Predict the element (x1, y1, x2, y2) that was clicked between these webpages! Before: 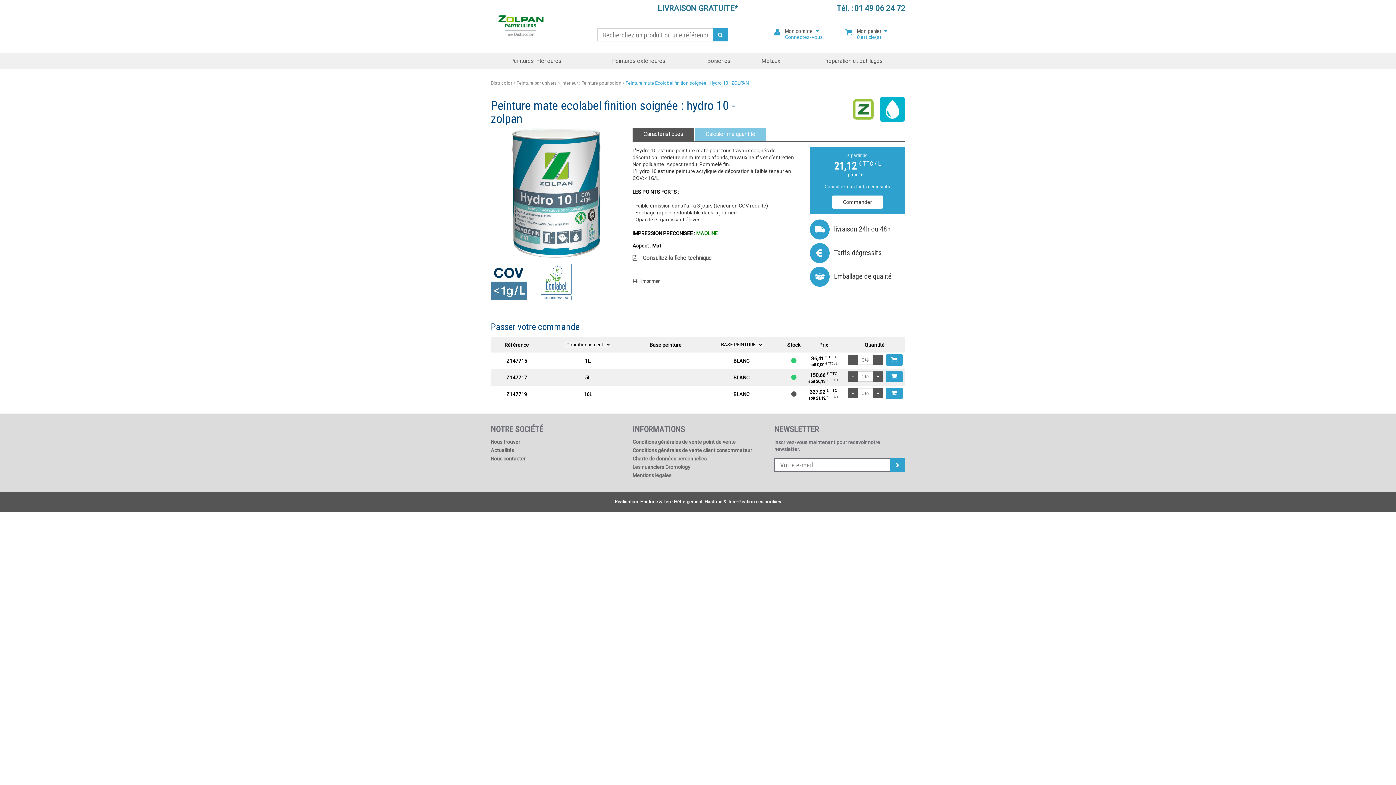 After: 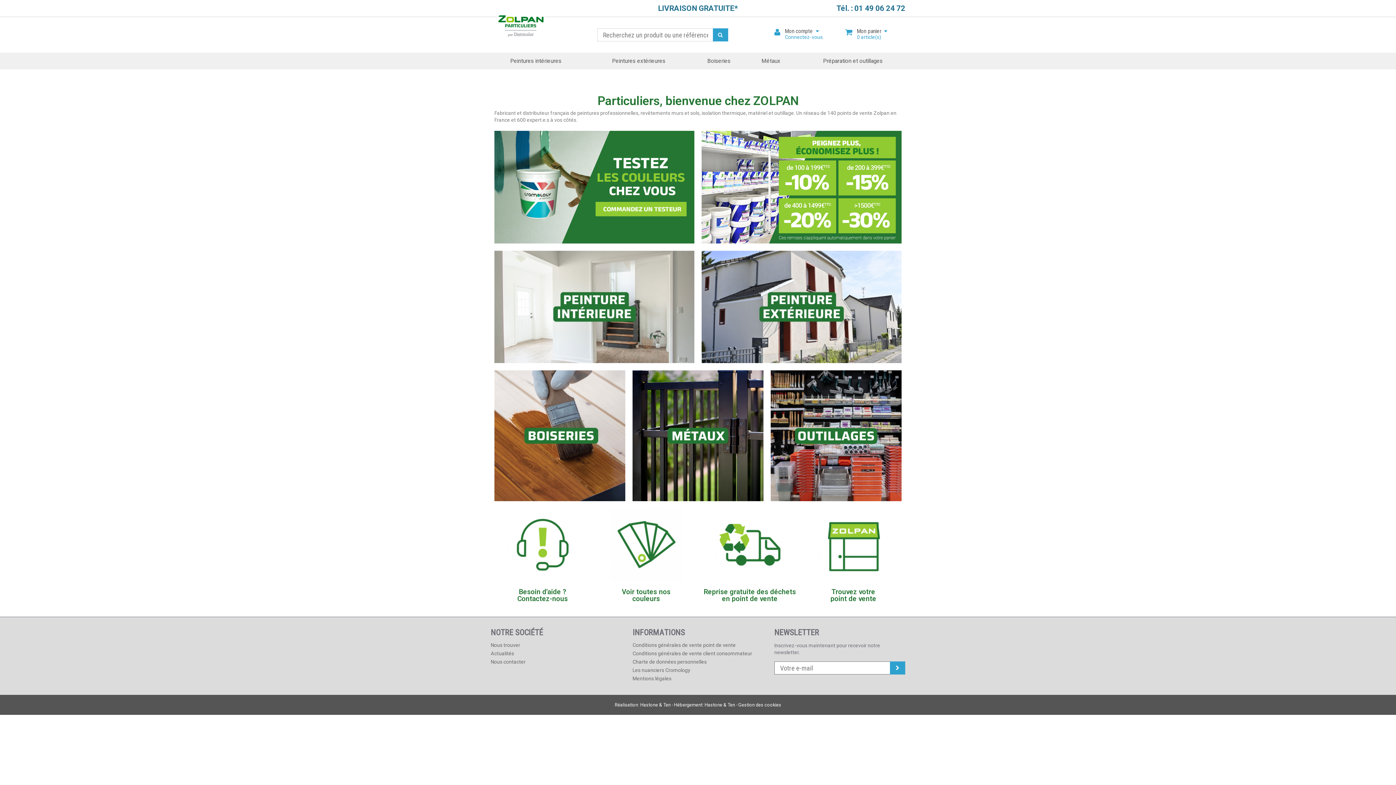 Action: label: Districolor bbox: (490, 4, 550, 49)